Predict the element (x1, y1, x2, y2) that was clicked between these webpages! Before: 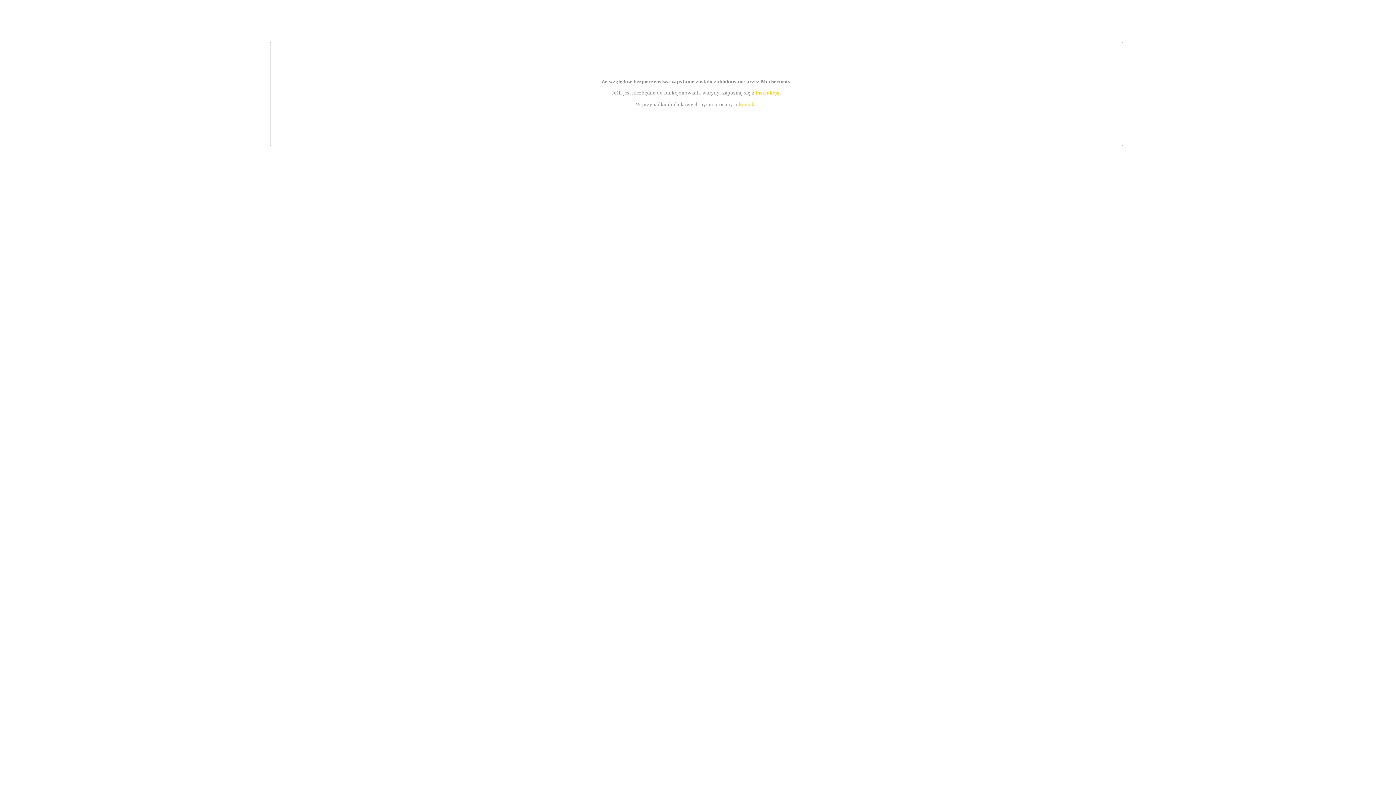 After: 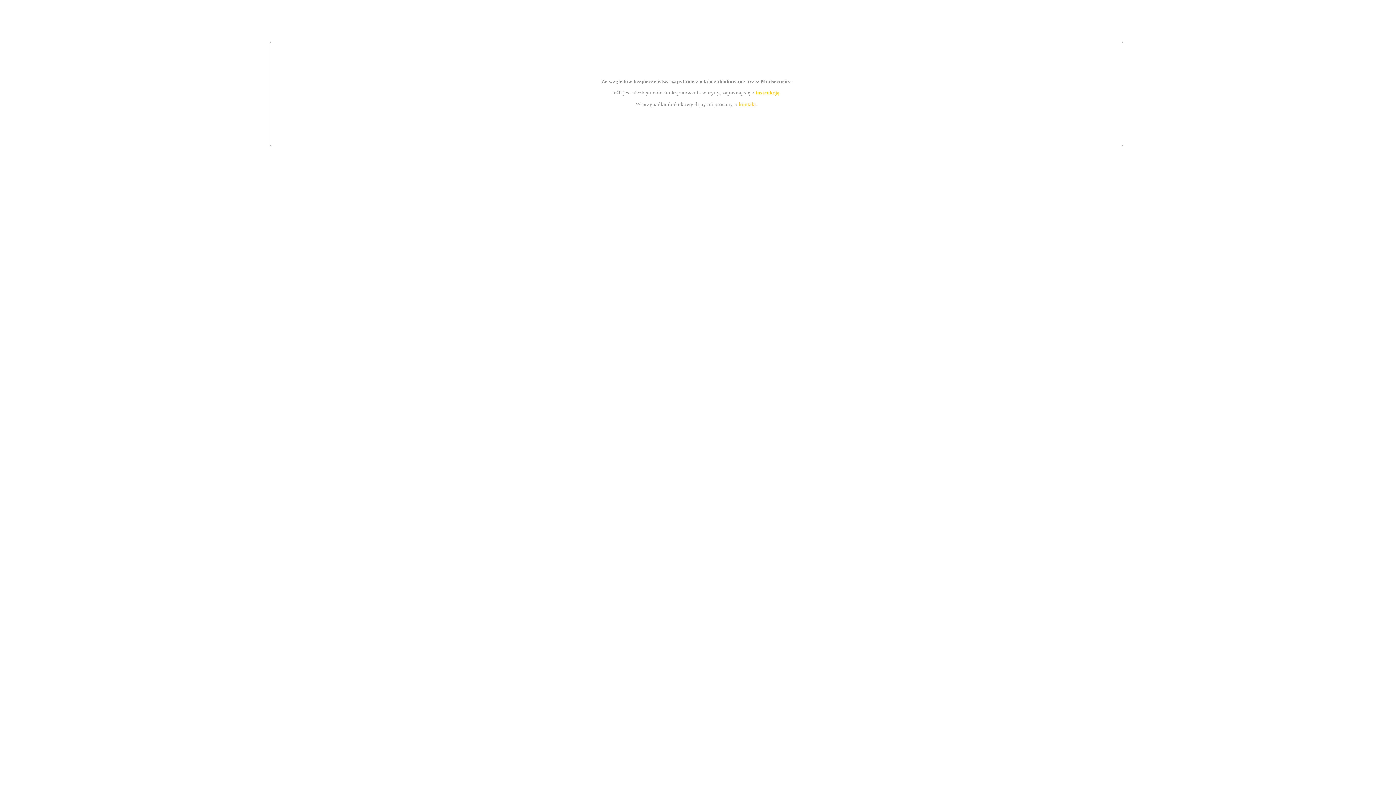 Action: label: instrukcją bbox: (755, 89, 779, 95)